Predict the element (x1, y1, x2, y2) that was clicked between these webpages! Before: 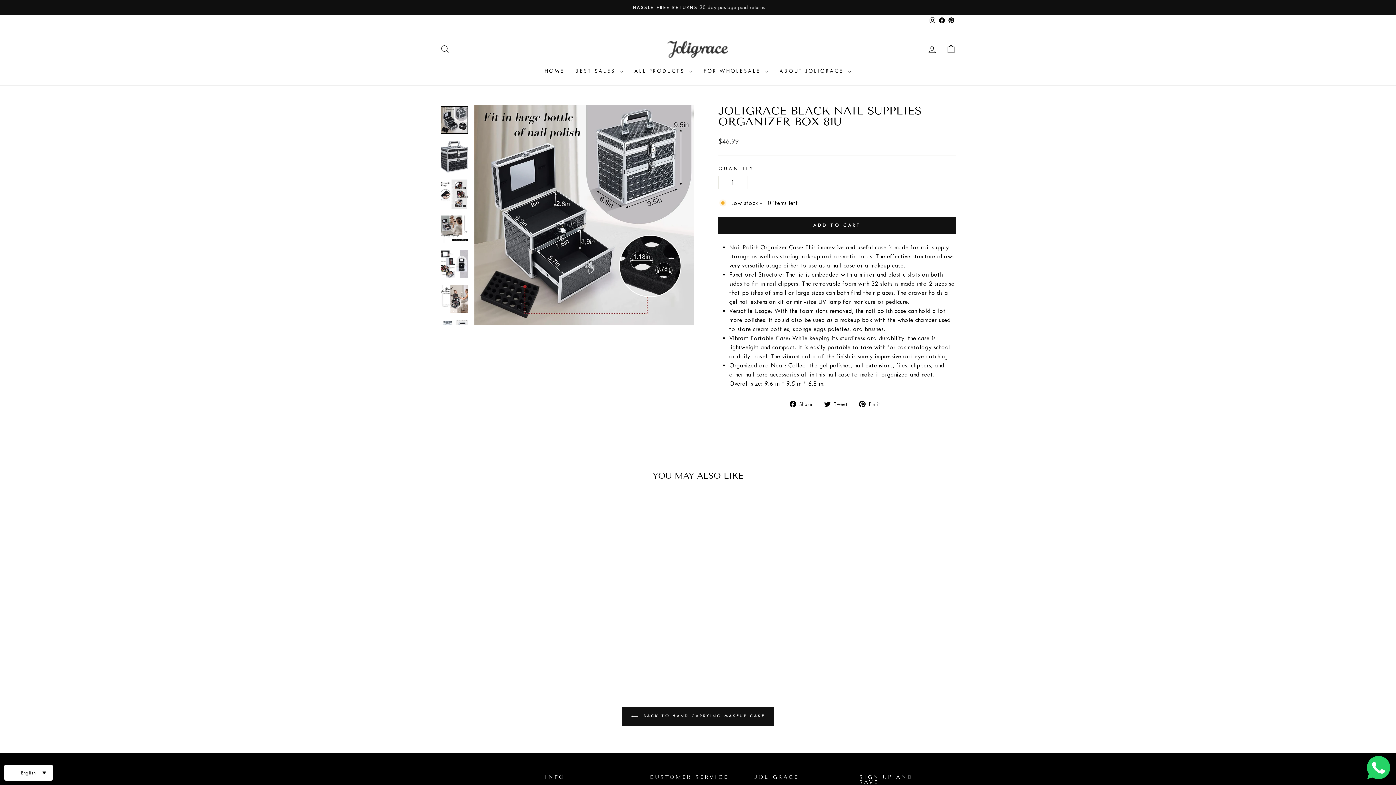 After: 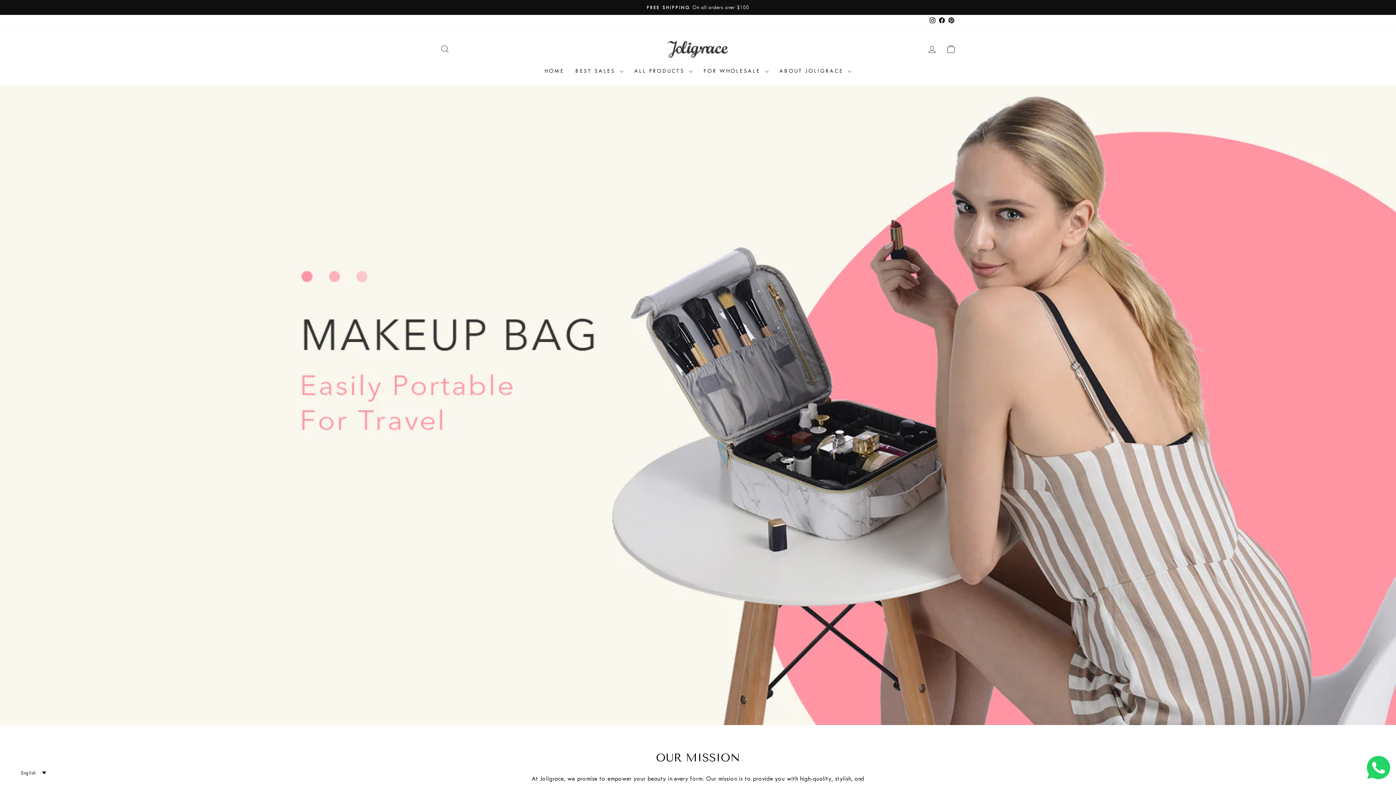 Action: bbox: (661, 37, 734, 61)